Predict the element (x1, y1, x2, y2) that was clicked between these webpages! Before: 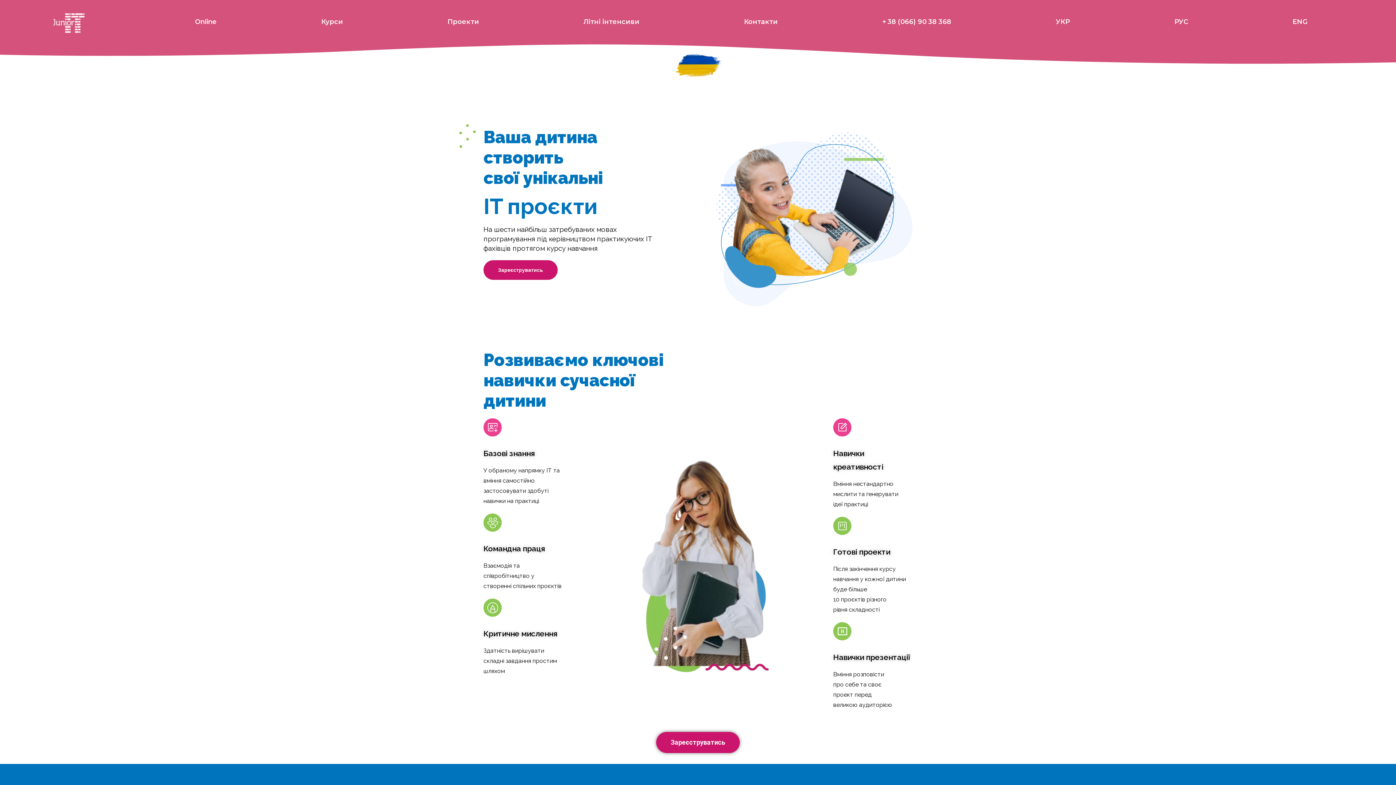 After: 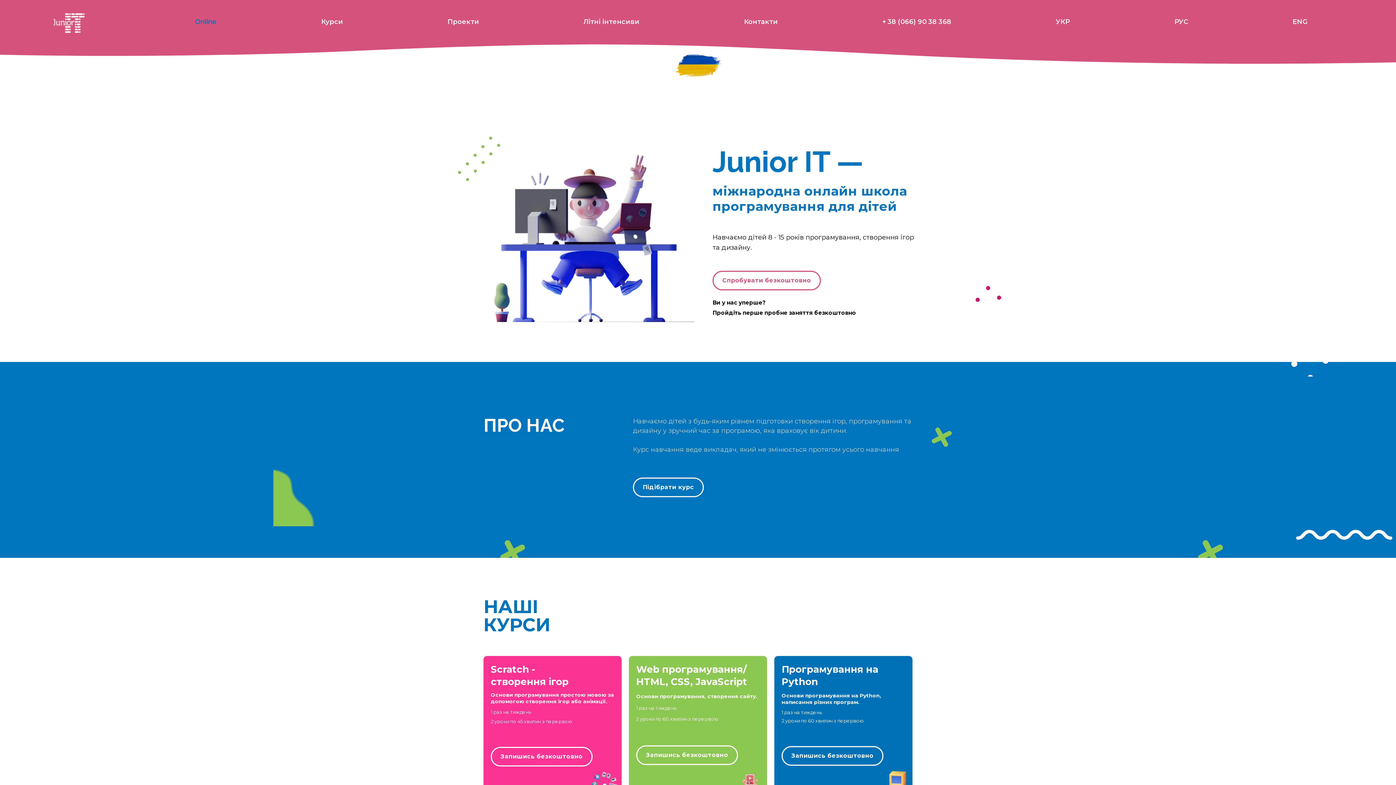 Action: bbox: (142, 13, 269, 30) label: Online